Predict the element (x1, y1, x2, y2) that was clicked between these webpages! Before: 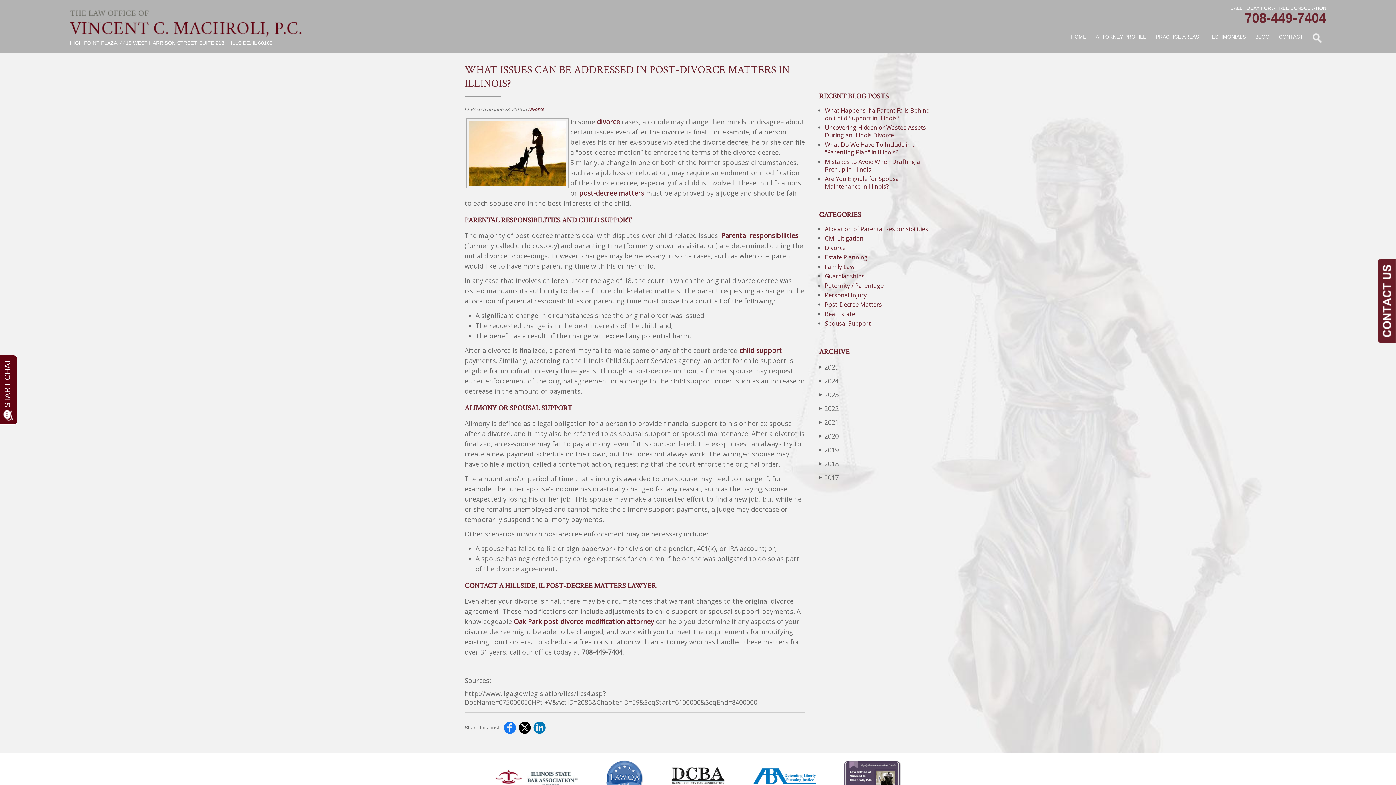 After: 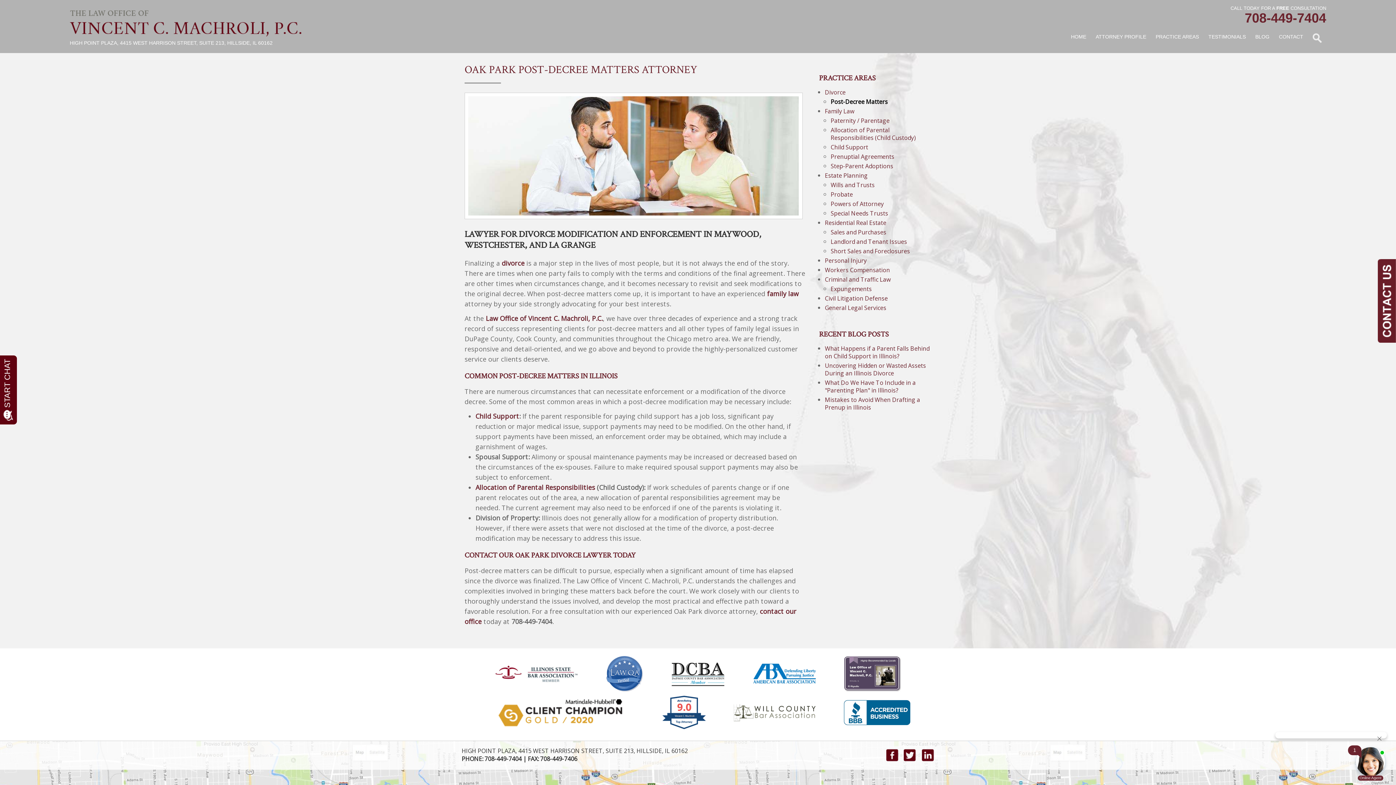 Action: bbox: (579, 188, 644, 197) label: post-decree matters